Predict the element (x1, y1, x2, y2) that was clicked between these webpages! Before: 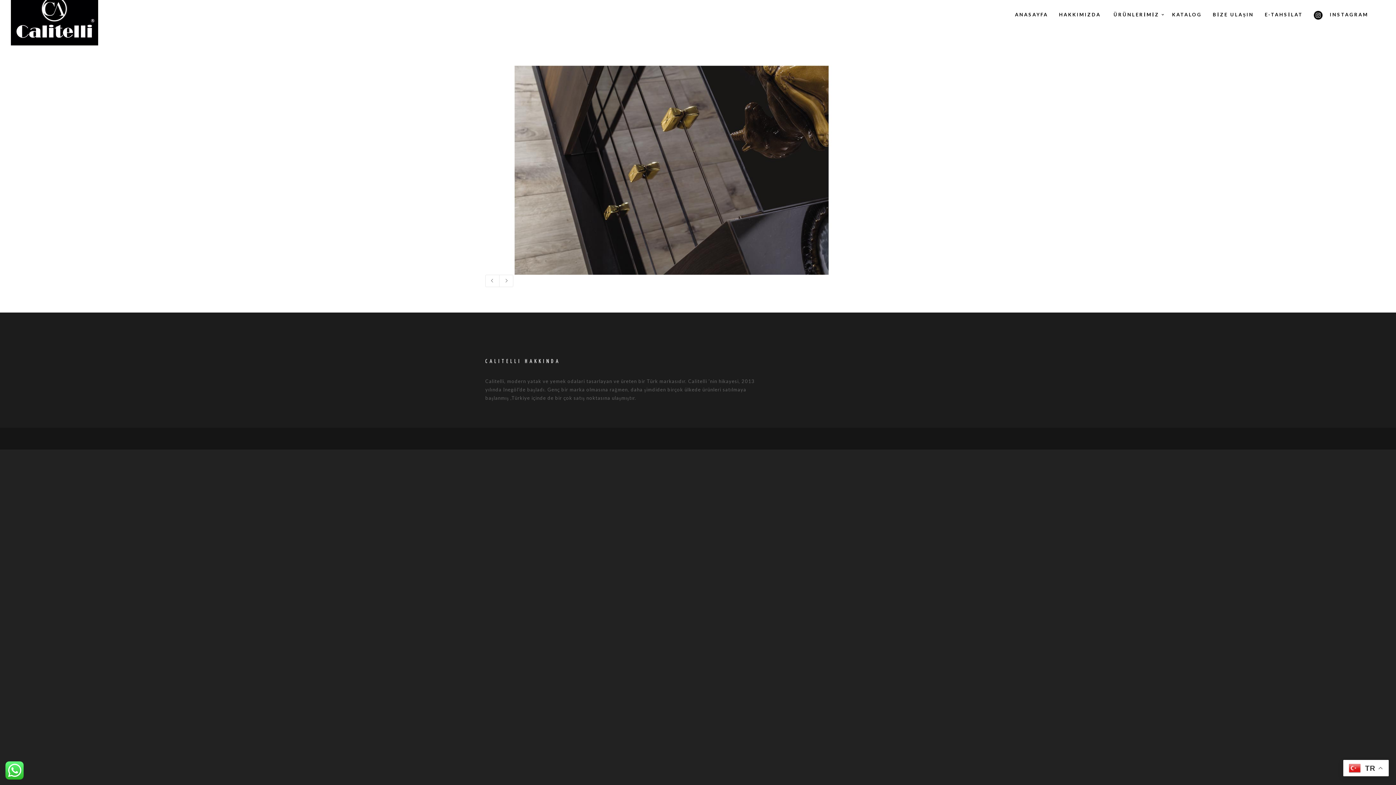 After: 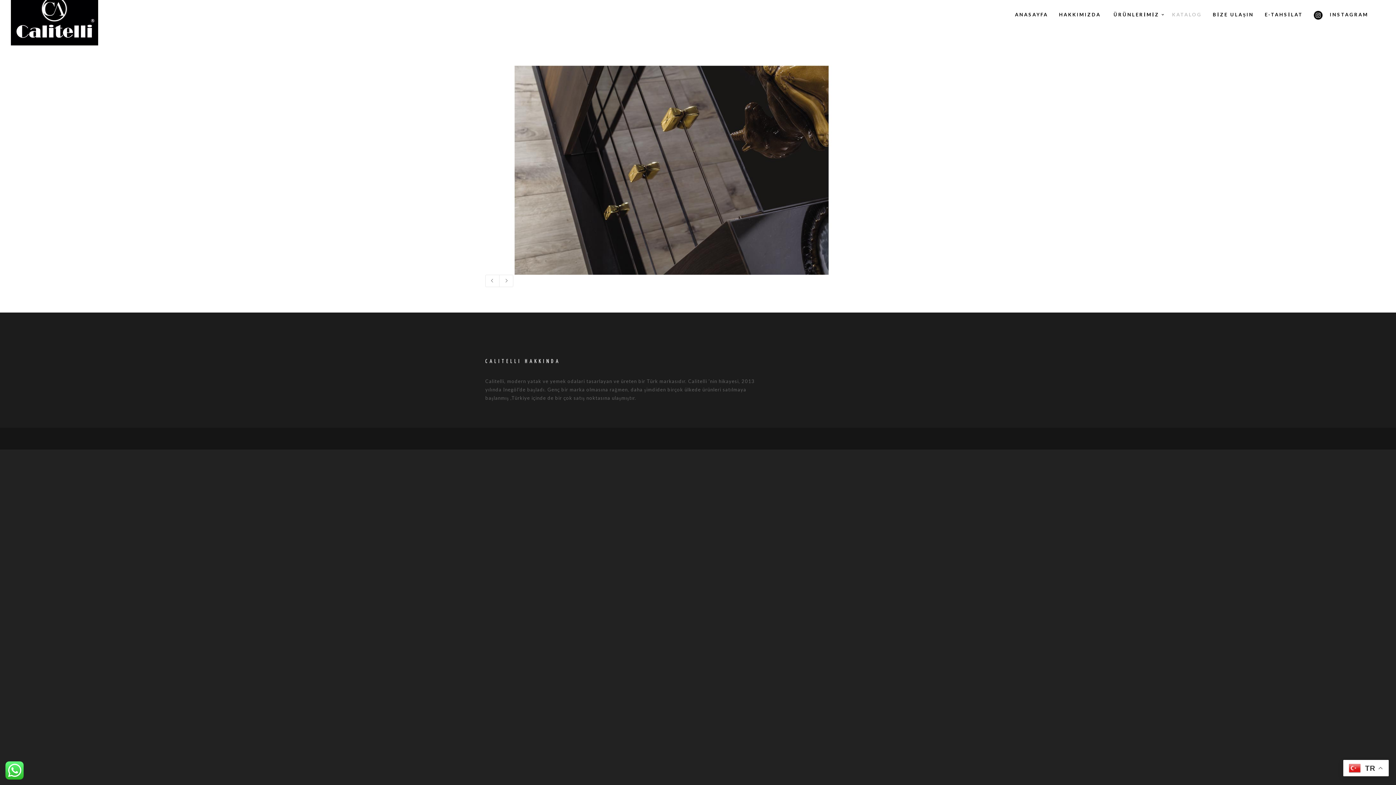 Action: label: KATALOG bbox: (1166, 0, 1207, 29)